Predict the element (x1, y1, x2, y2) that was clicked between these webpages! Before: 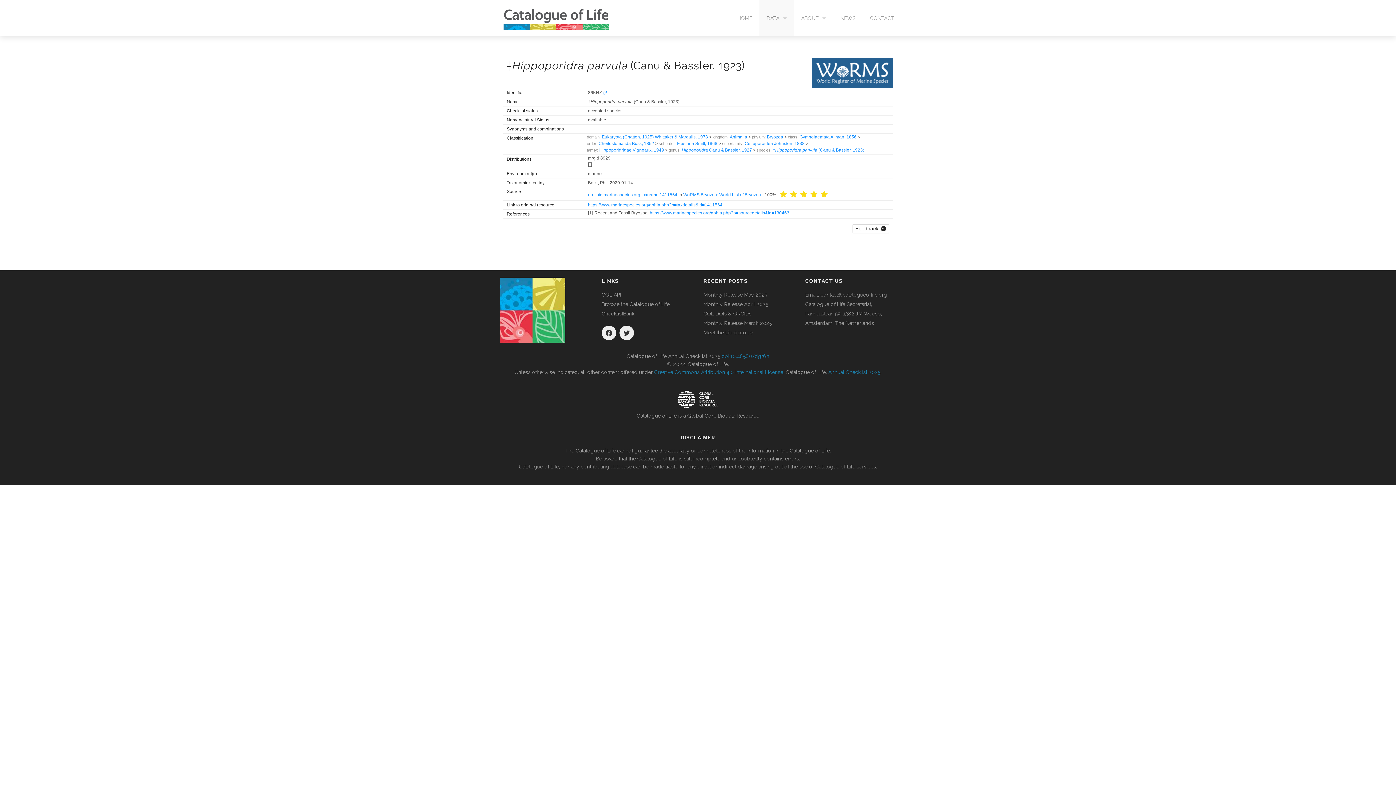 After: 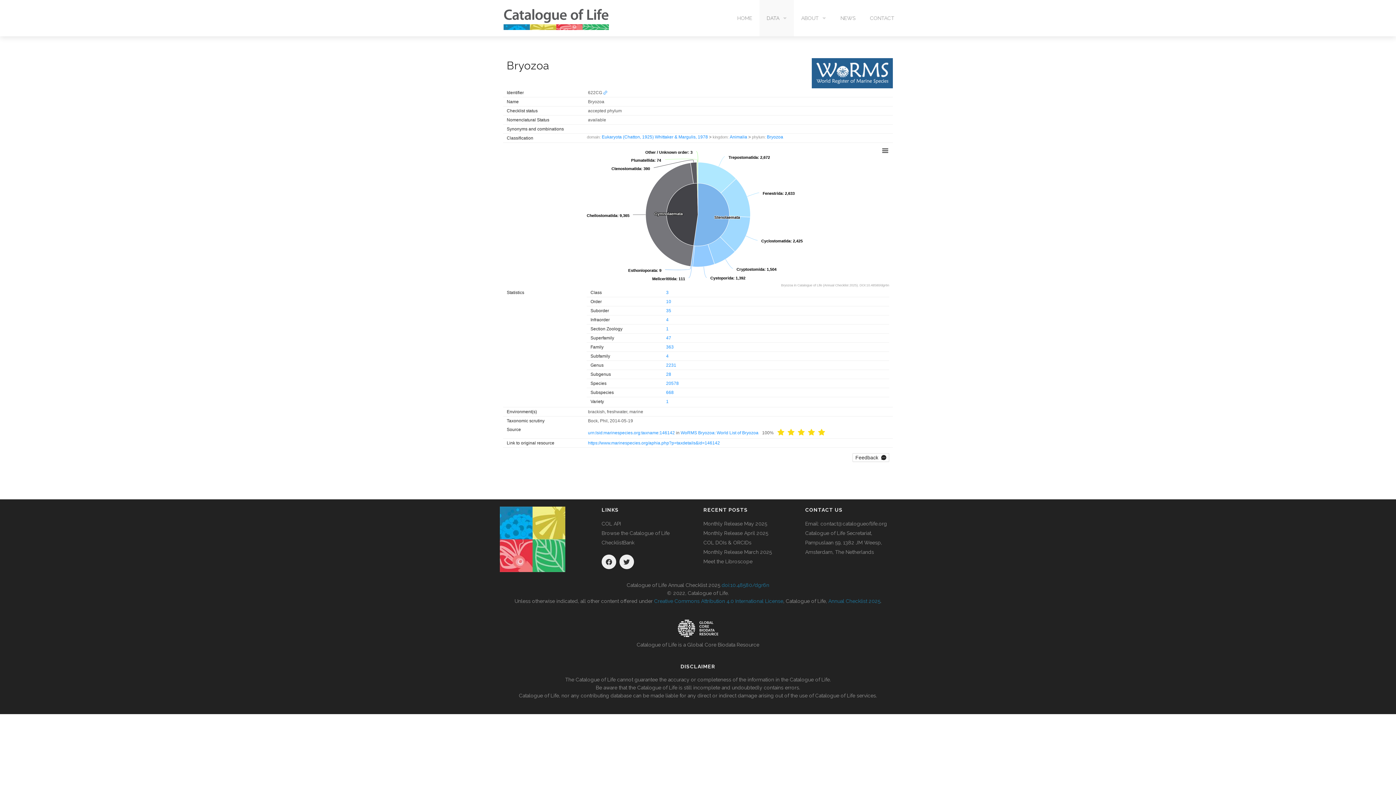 Action: label: Bryozoa bbox: (767, 134, 783, 139)